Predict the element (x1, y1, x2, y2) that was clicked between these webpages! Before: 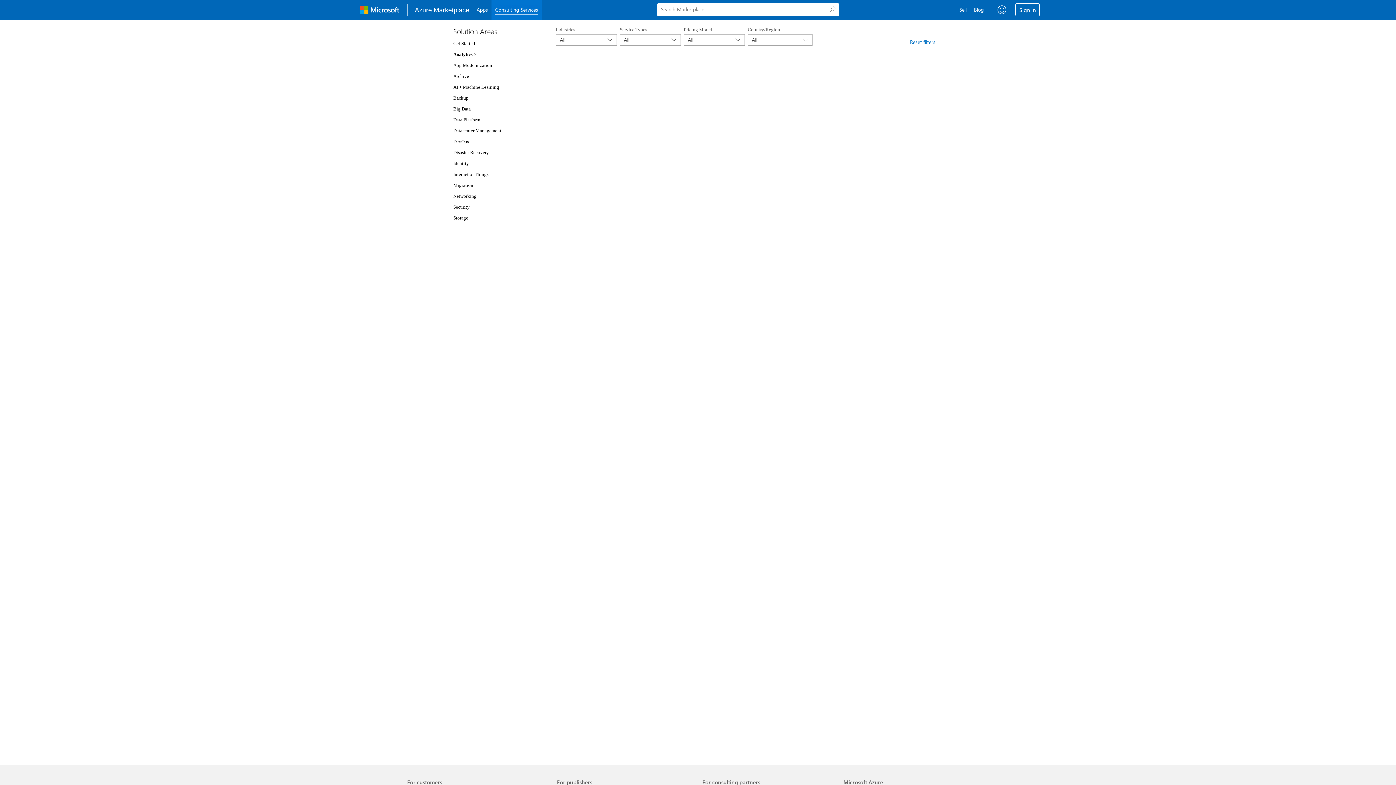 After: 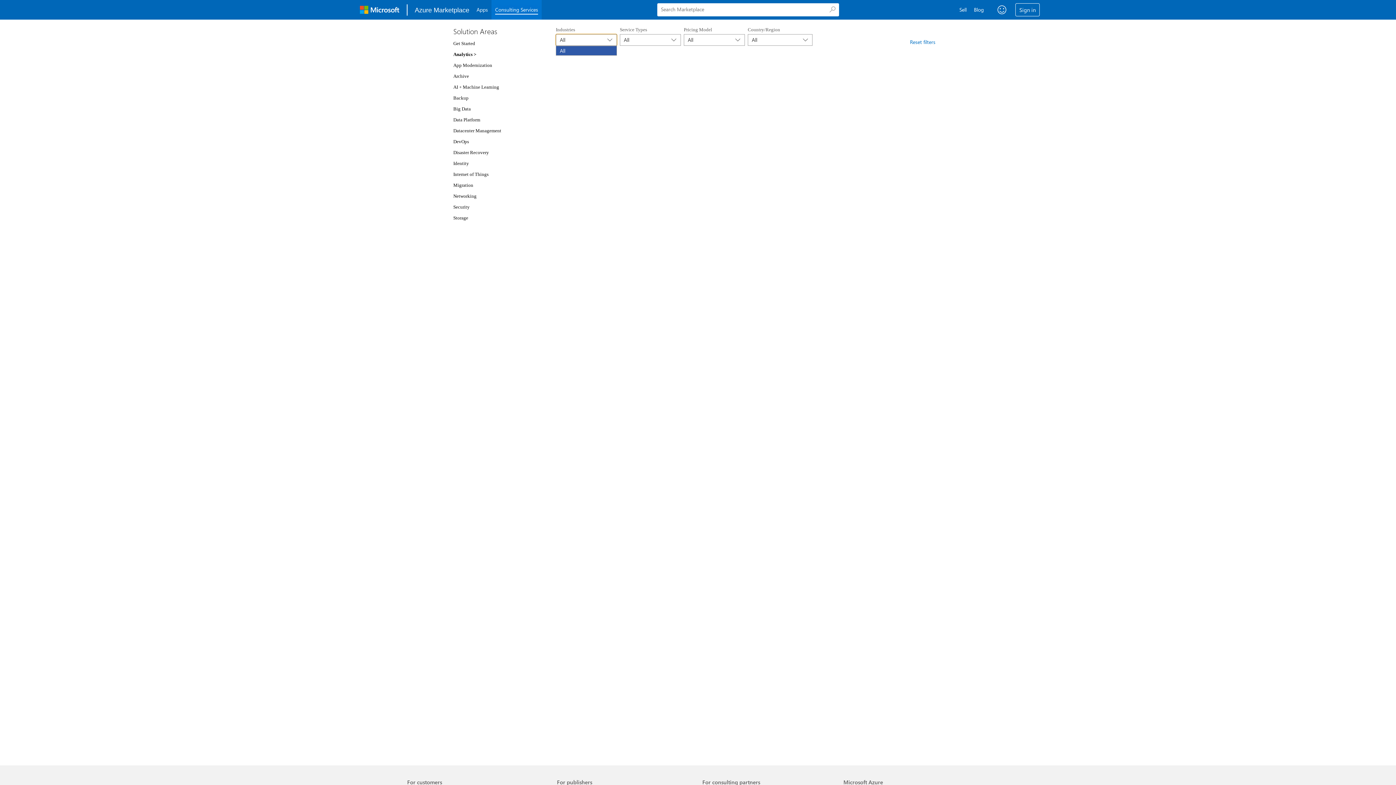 Action: label: Industries All selected bbox: (556, 34, 617, 45)